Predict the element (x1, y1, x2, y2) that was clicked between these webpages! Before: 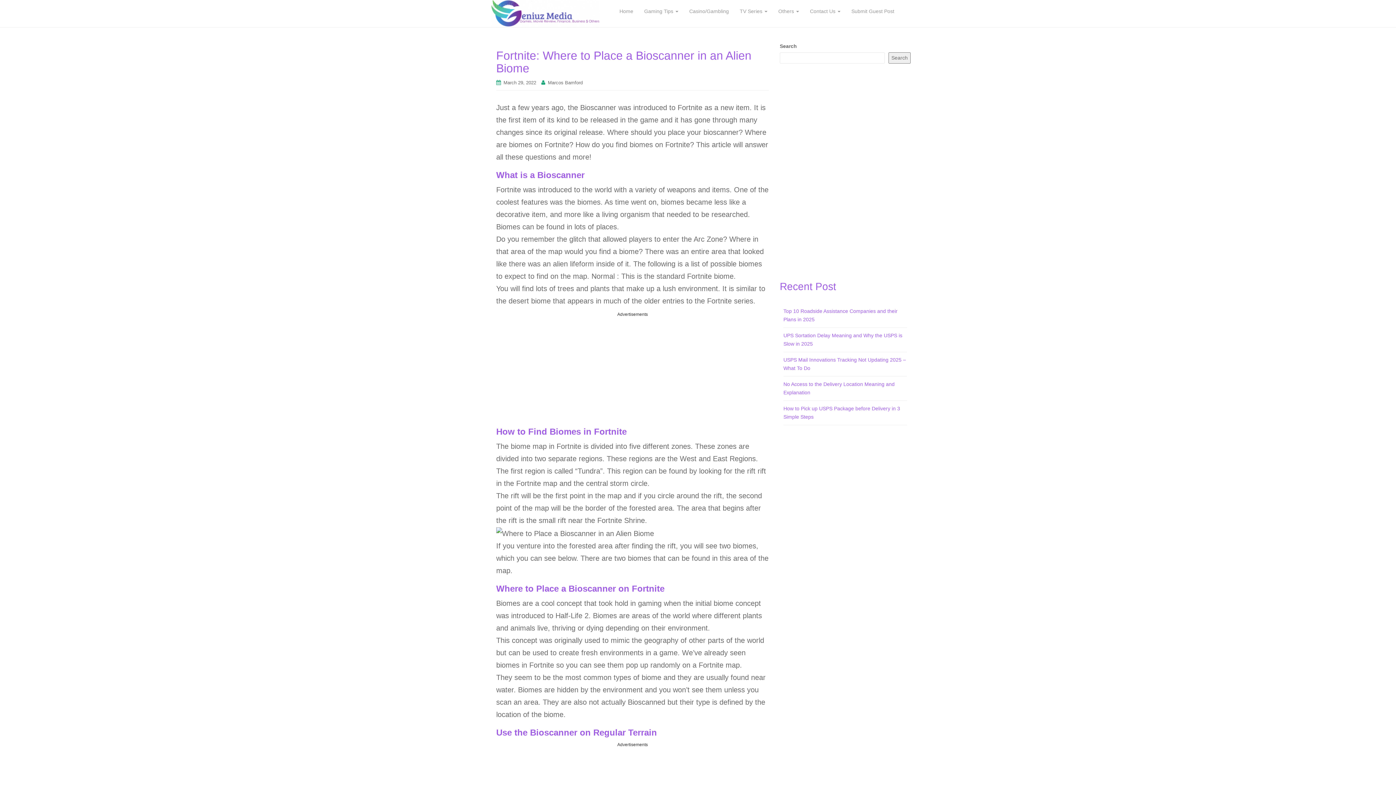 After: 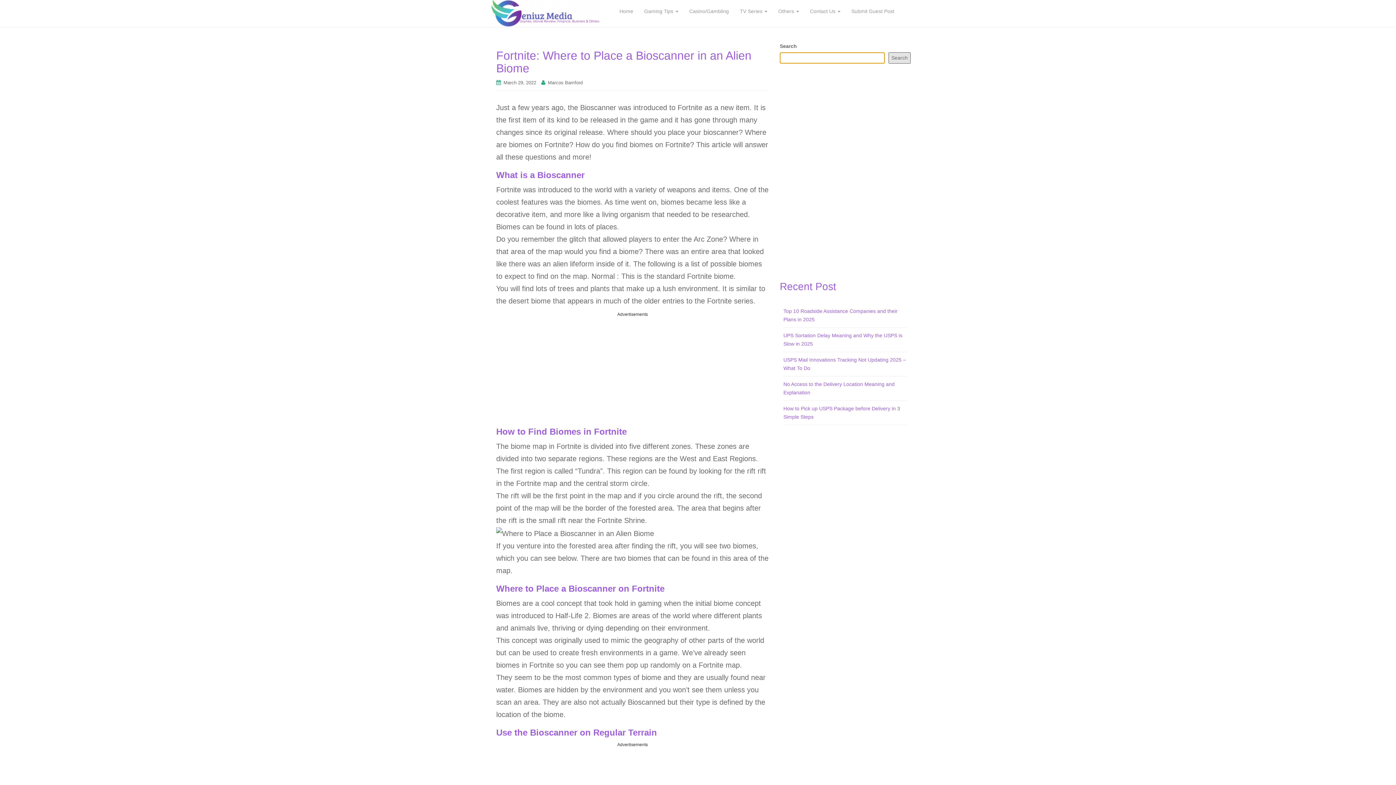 Action: label: Search bbox: (888, 52, 910, 63)